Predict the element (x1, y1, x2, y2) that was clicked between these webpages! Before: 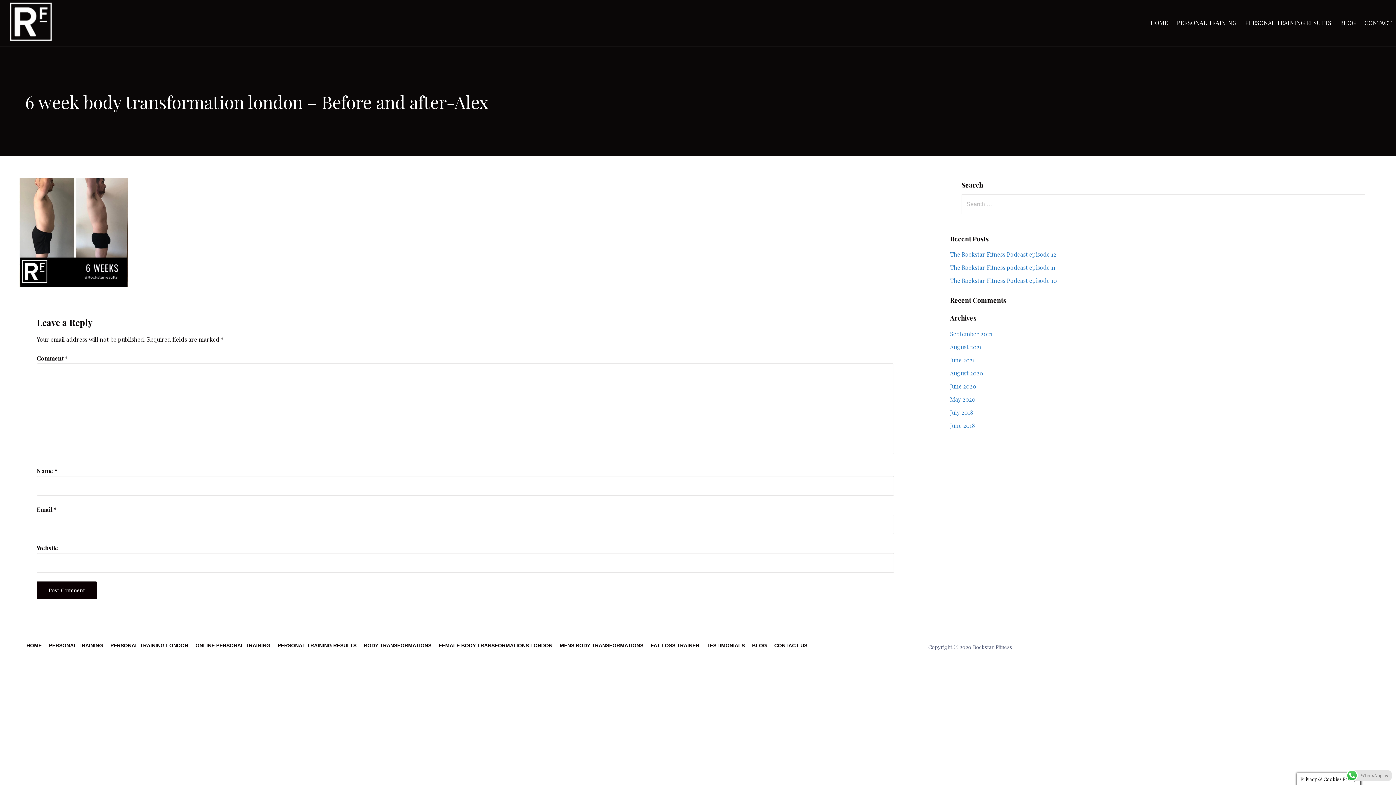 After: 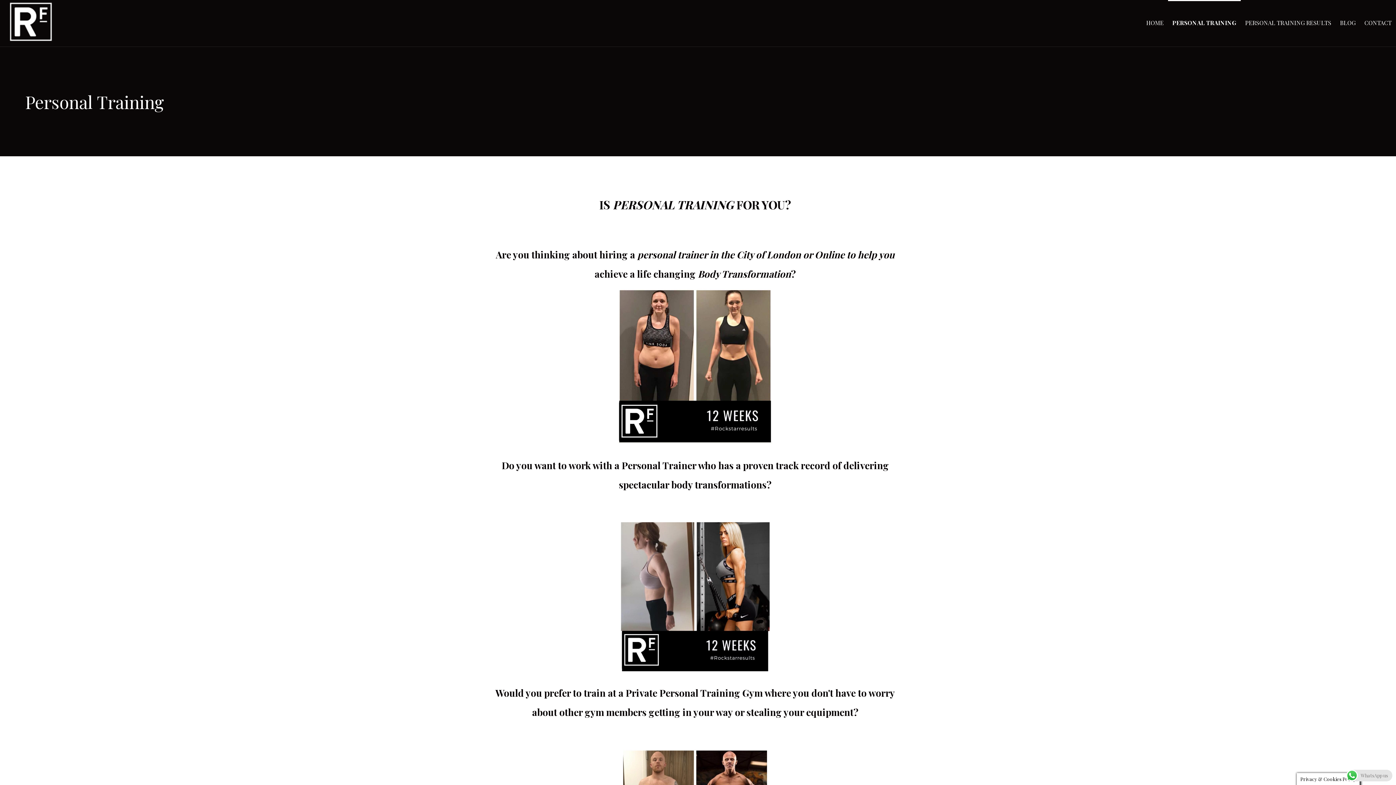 Action: bbox: (49, 643, 103, 651) label: PERSONAL TRAINING